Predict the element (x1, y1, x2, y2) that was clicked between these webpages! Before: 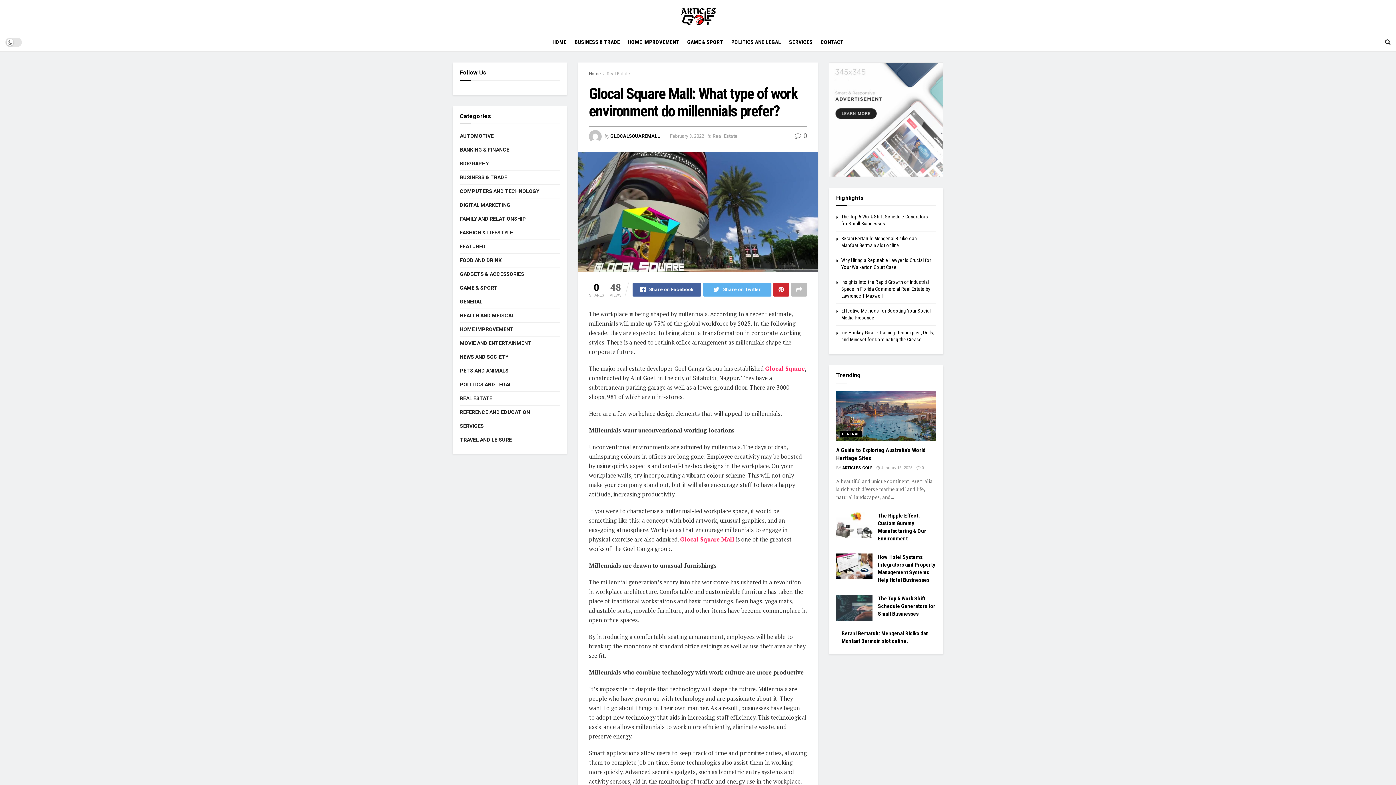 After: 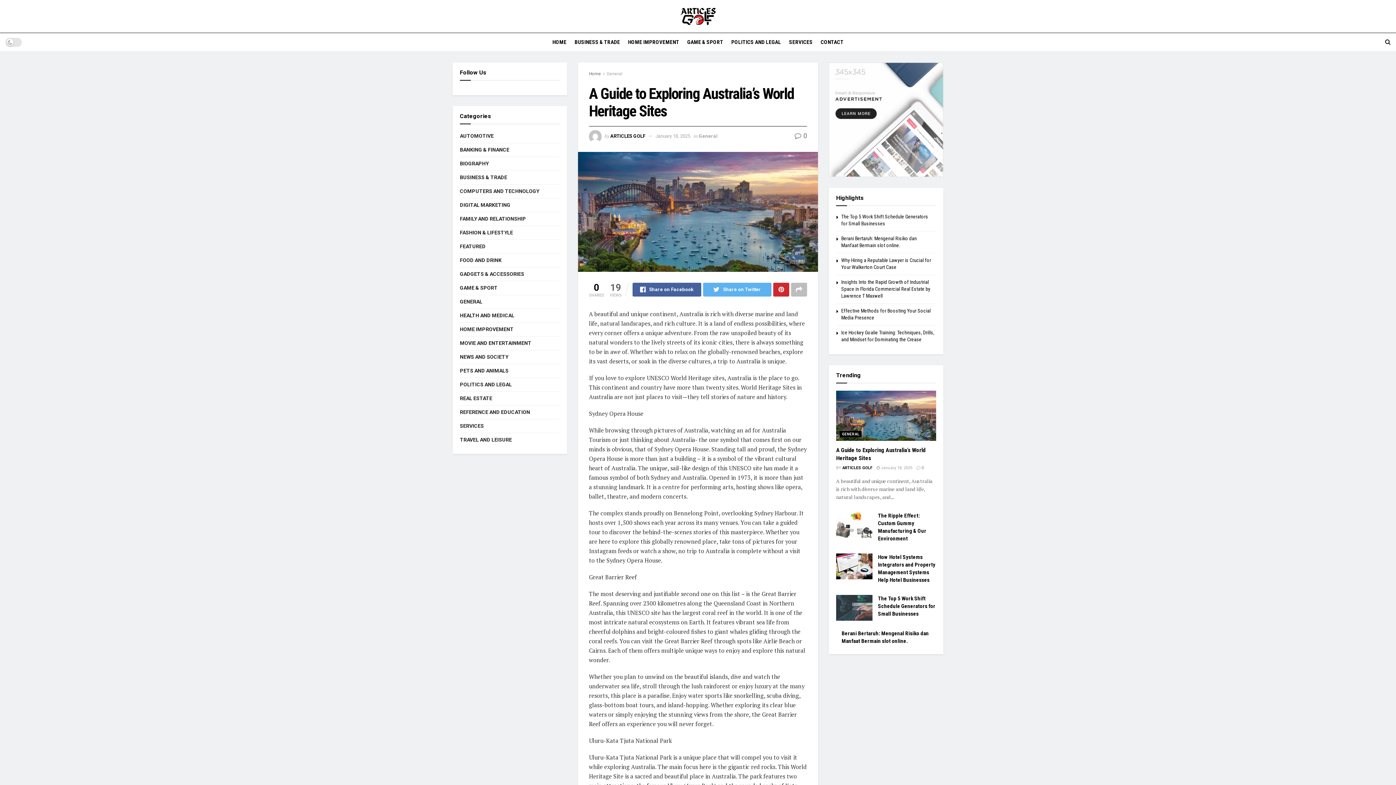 Action: bbox: (836, 390, 936, 440)